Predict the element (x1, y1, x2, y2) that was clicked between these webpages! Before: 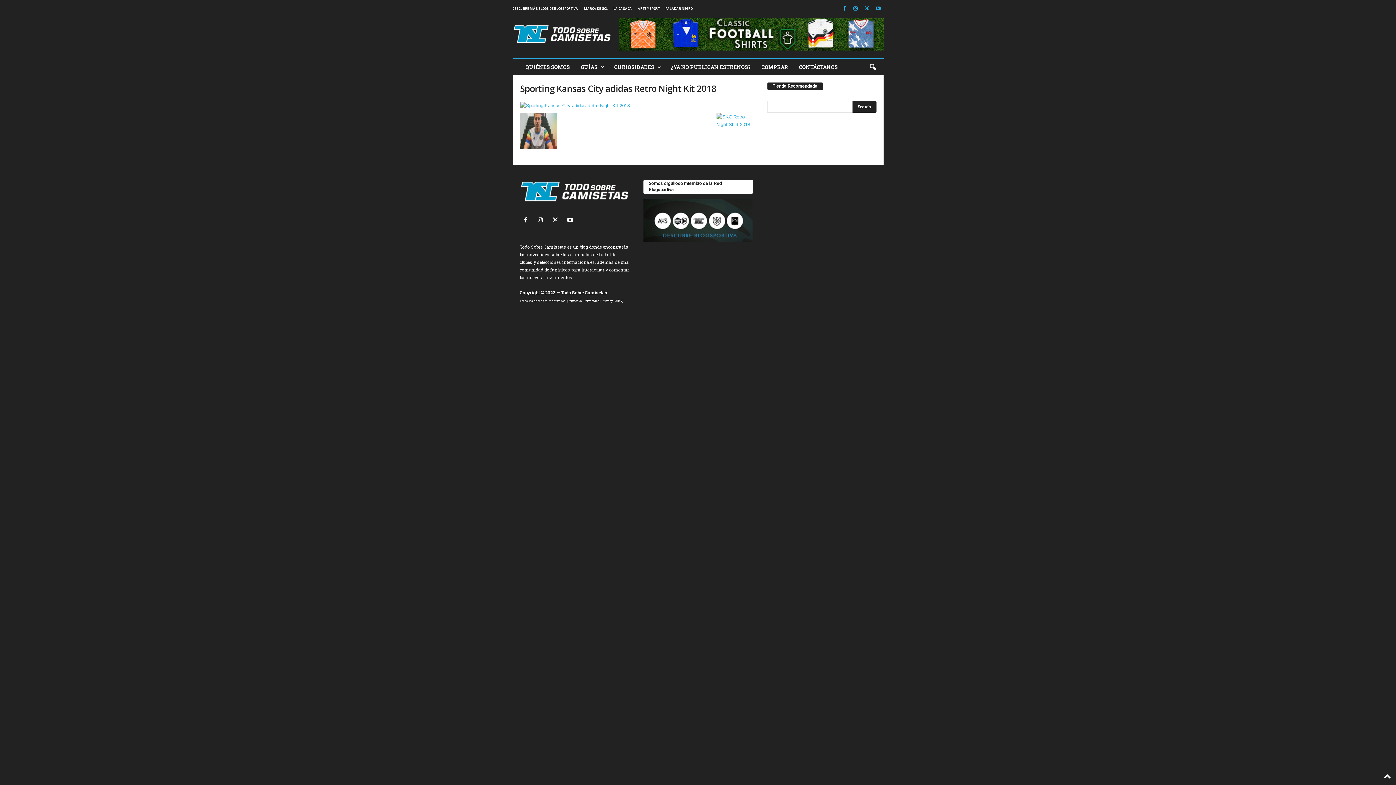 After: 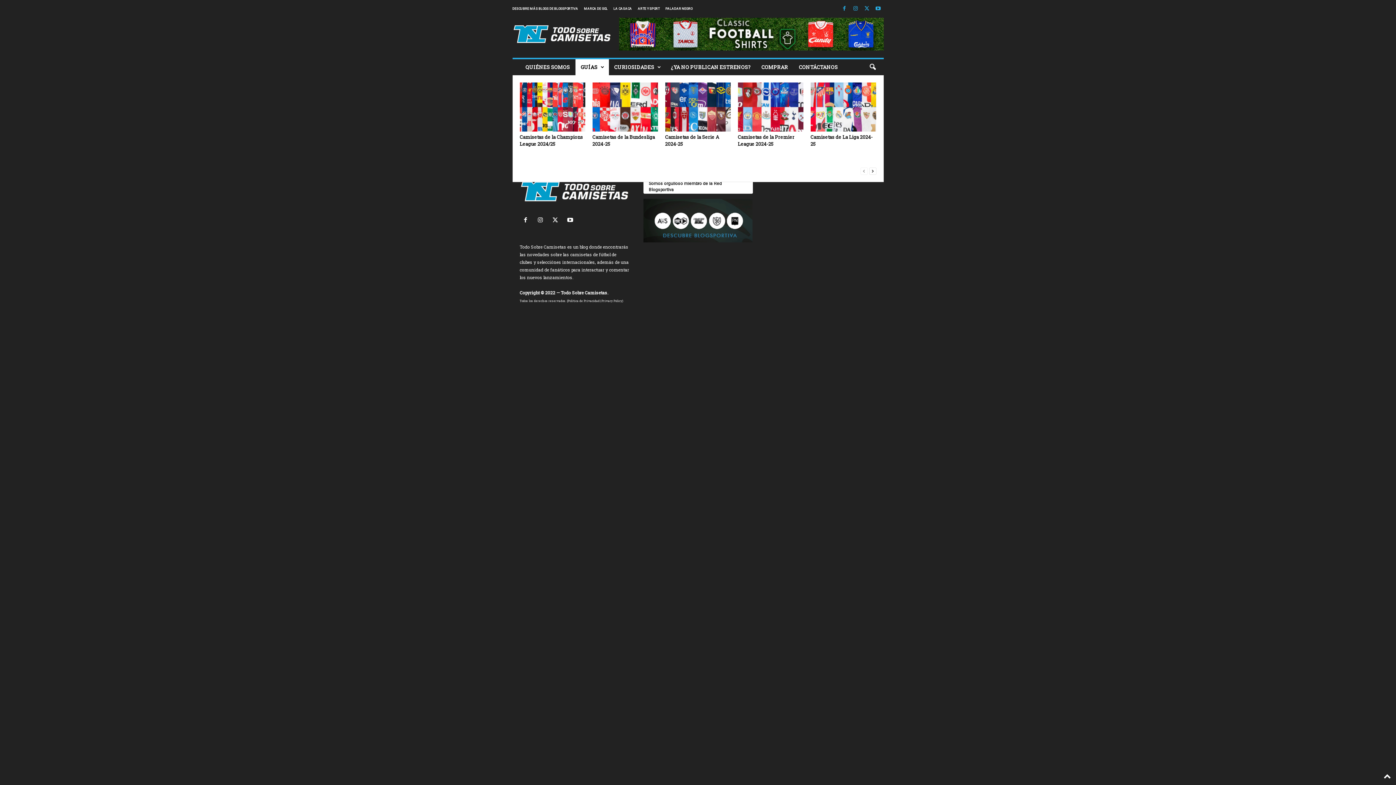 Action: label: GUÍAS bbox: (575, 59, 608, 75)